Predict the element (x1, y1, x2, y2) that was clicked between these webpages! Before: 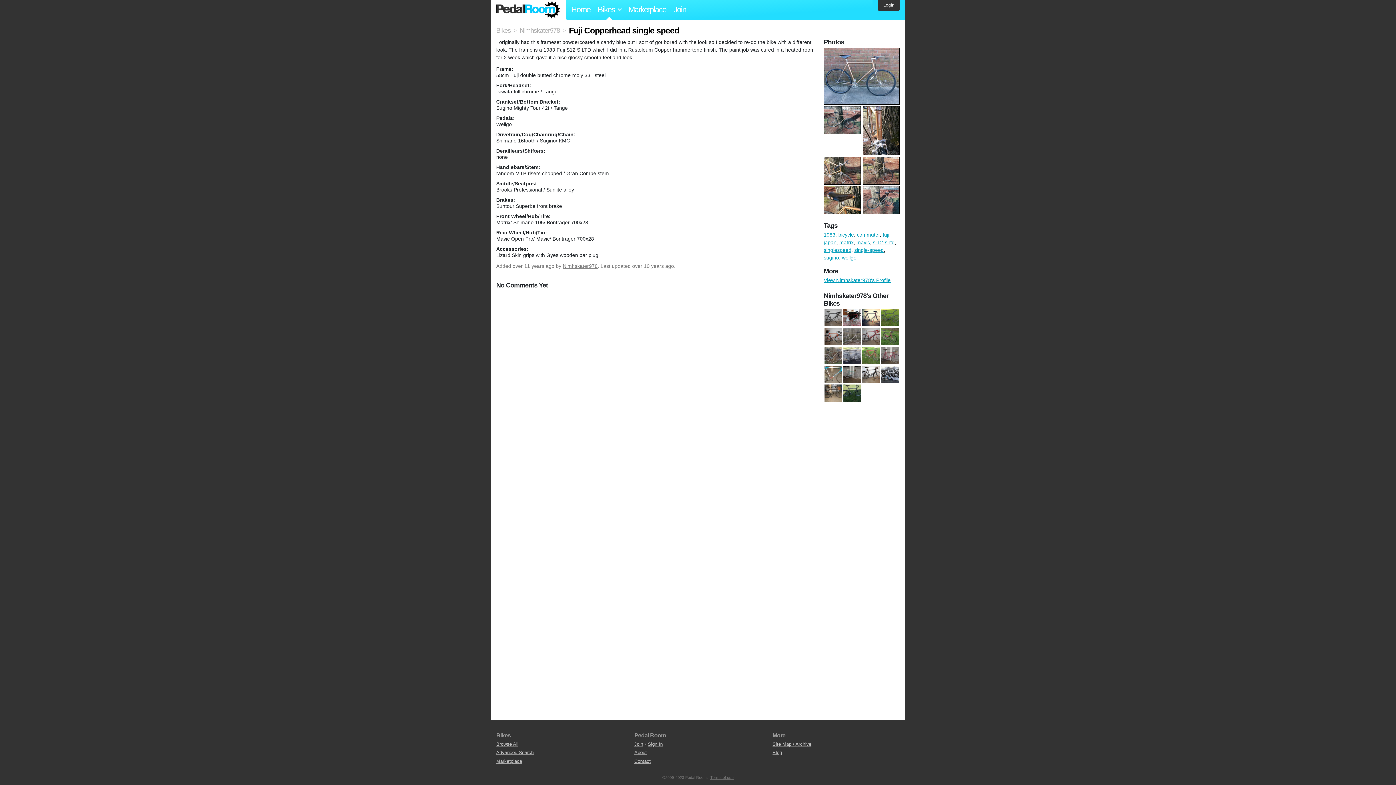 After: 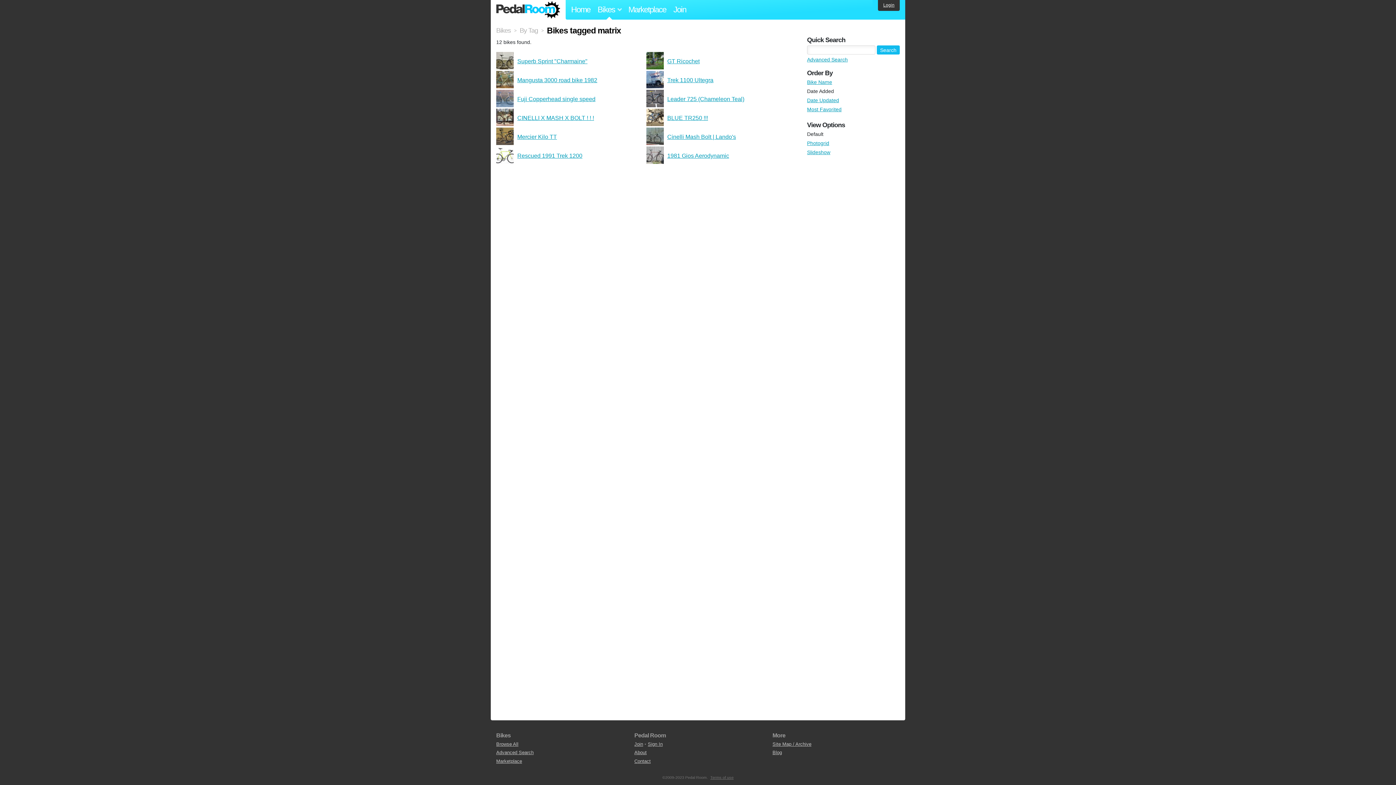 Action: label: matrix bbox: (839, 239, 853, 245)